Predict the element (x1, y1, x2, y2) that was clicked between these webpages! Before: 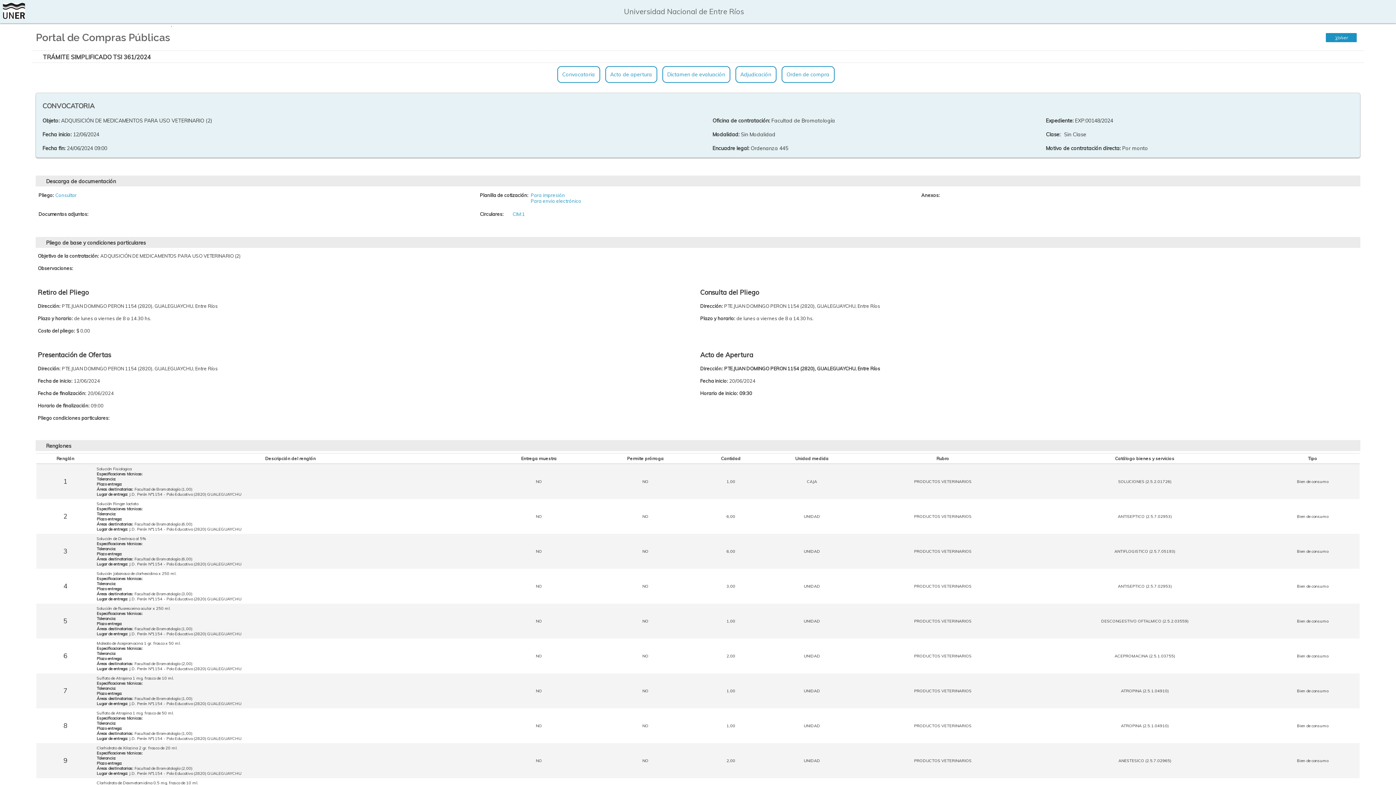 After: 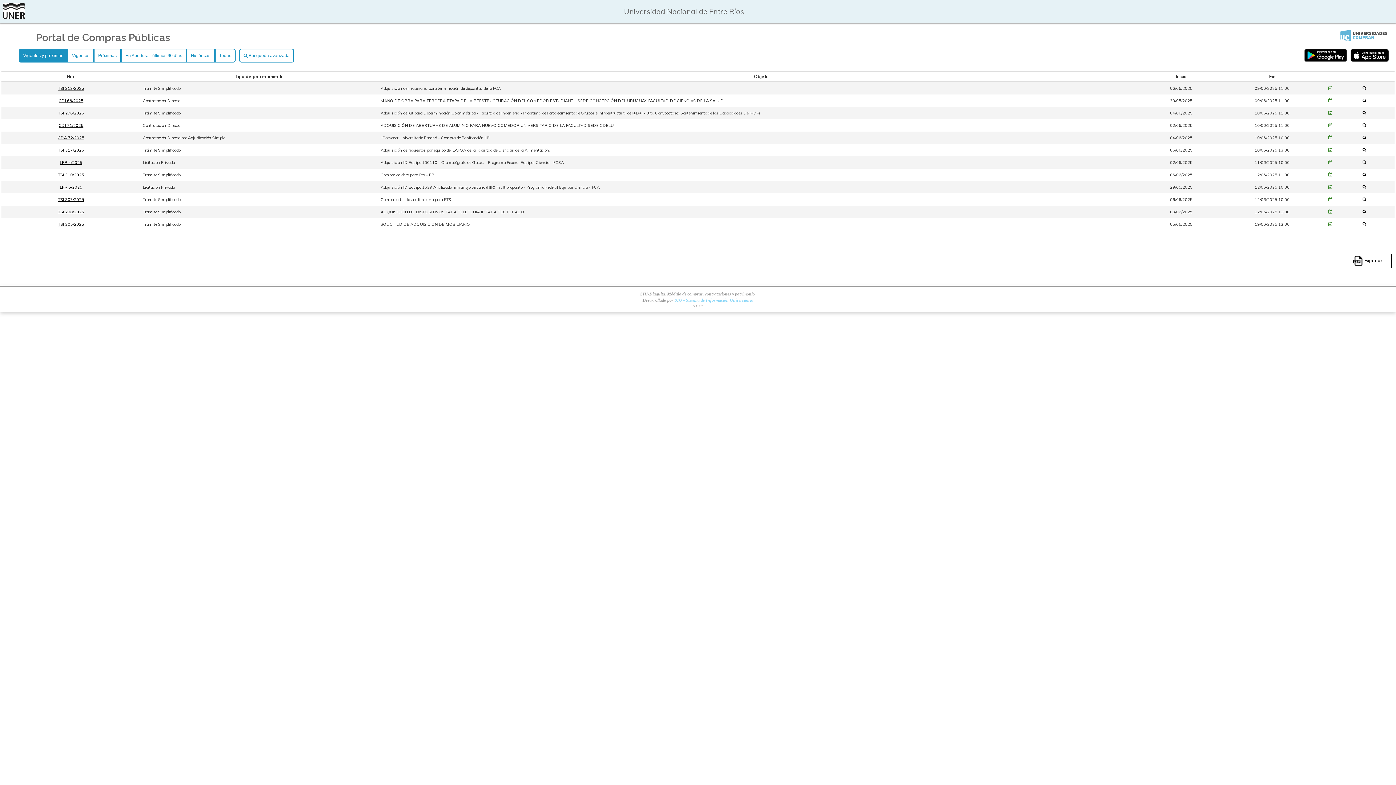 Action: bbox: (1326, 33, 1357, 42) label: Volver